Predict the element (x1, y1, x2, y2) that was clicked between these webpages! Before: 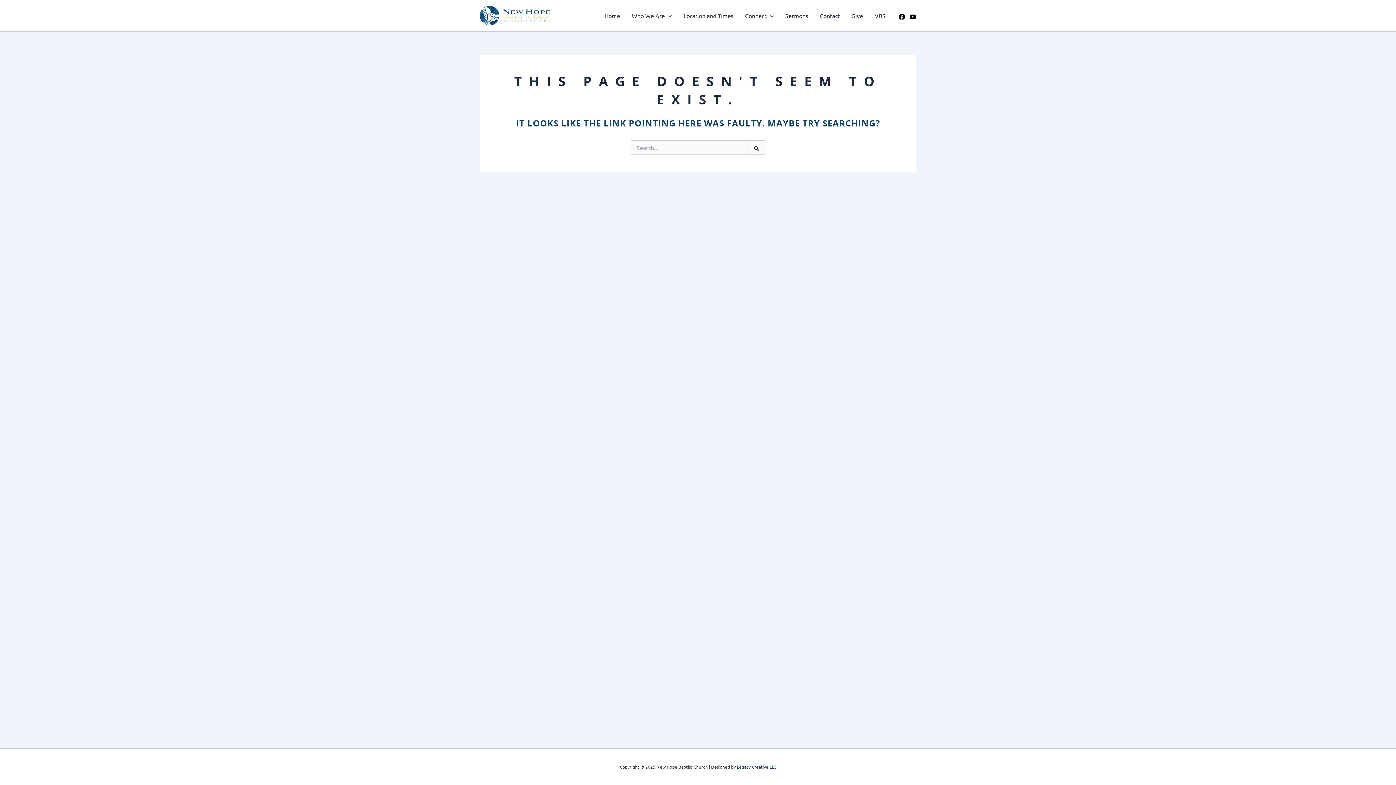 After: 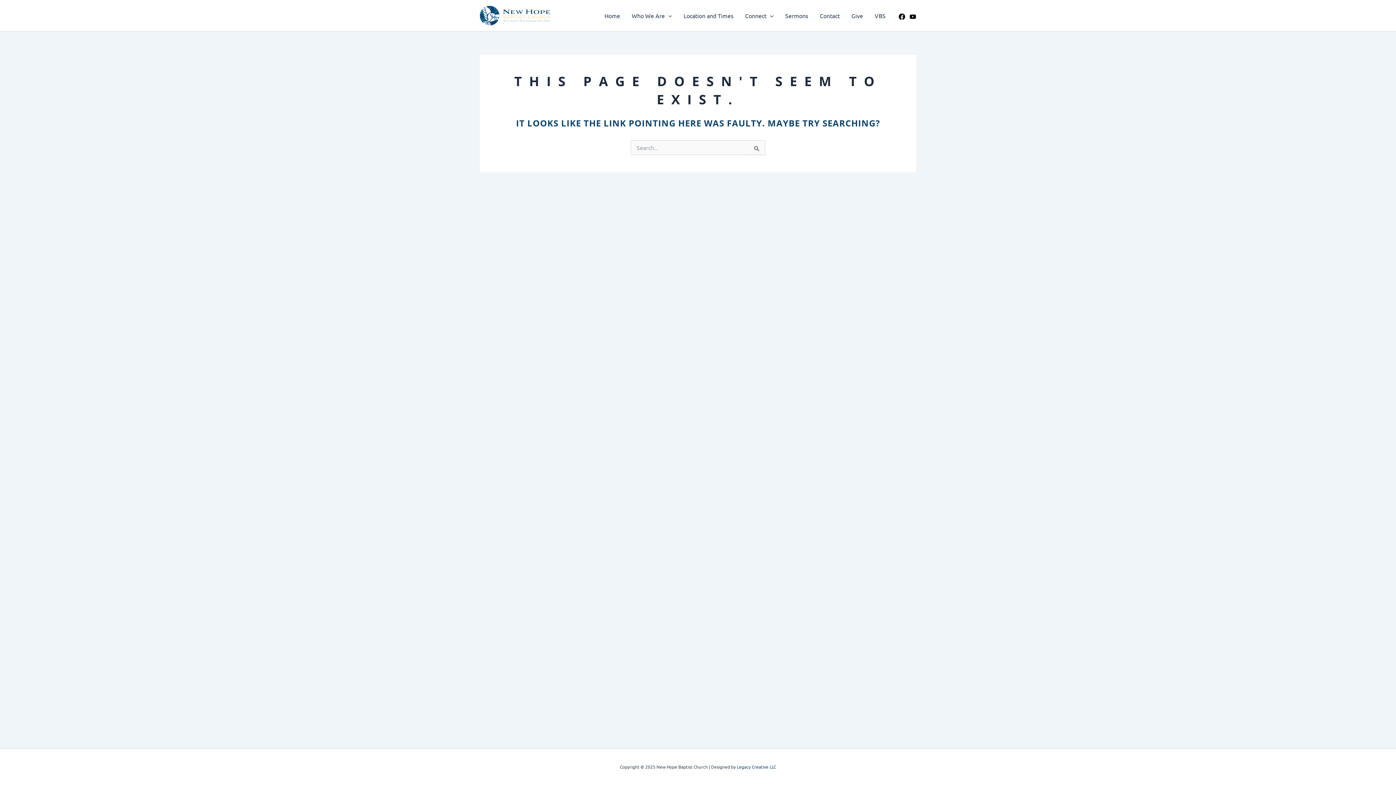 Action: label: YouTube bbox: (909, 13, 916, 19)